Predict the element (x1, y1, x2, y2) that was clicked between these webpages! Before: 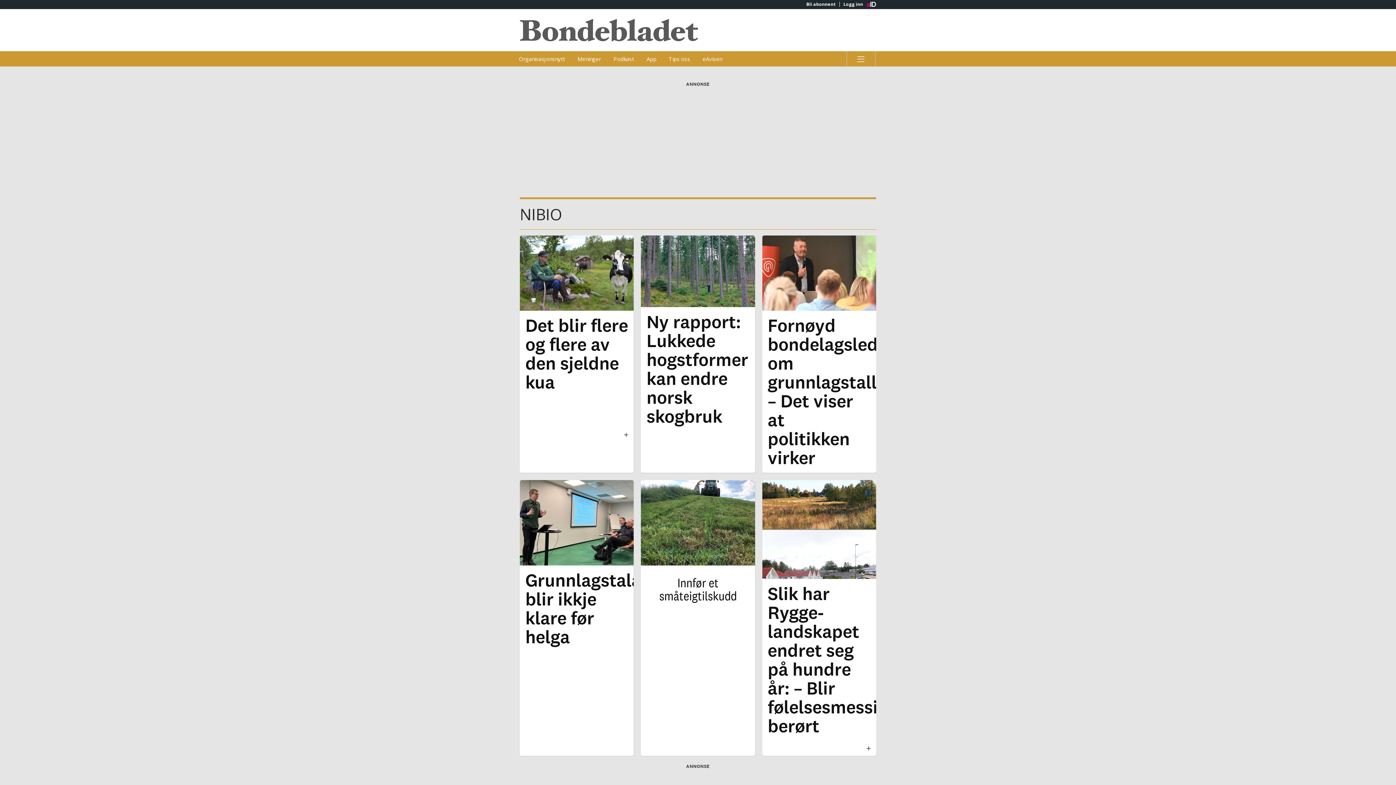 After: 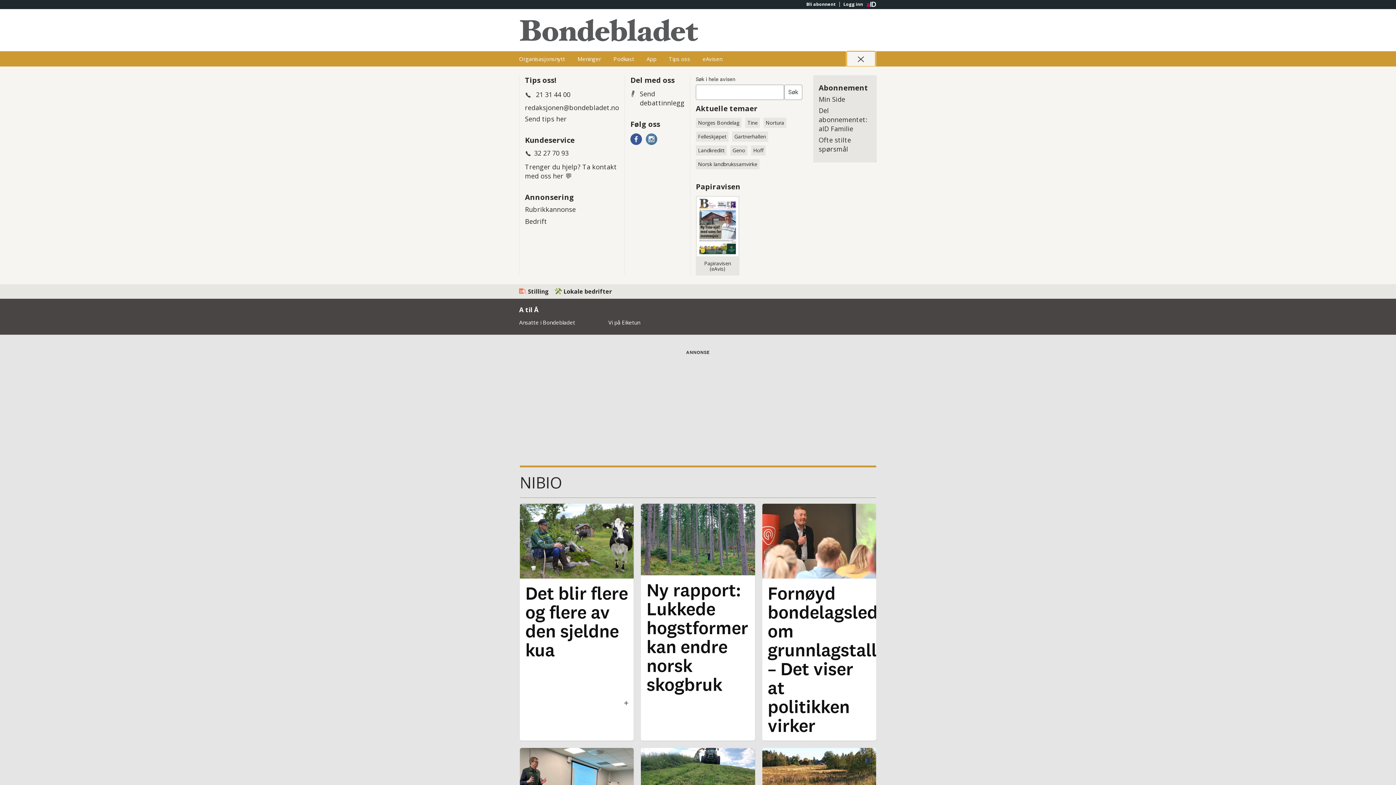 Action: label: Åpne hovedmeny bbox: (846, 51, 875, 66)